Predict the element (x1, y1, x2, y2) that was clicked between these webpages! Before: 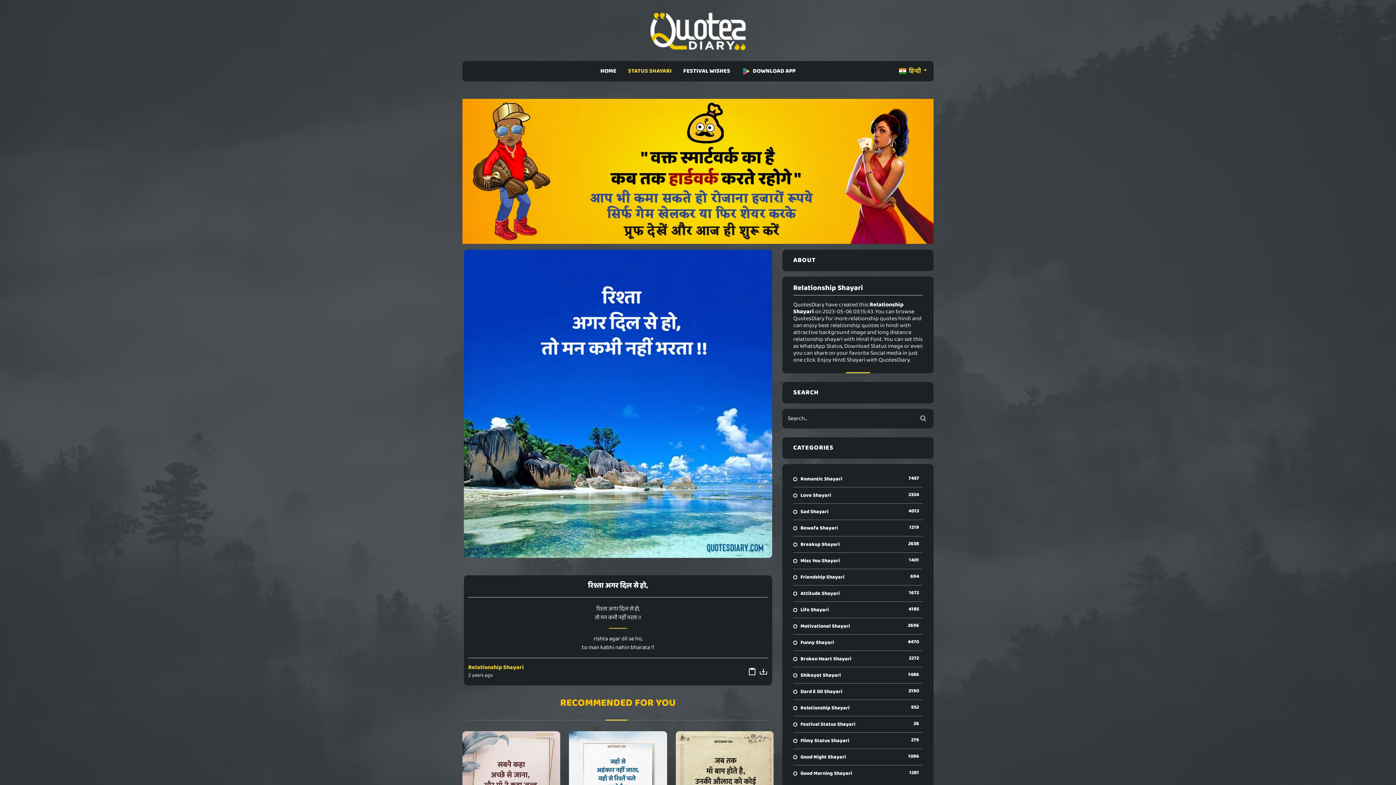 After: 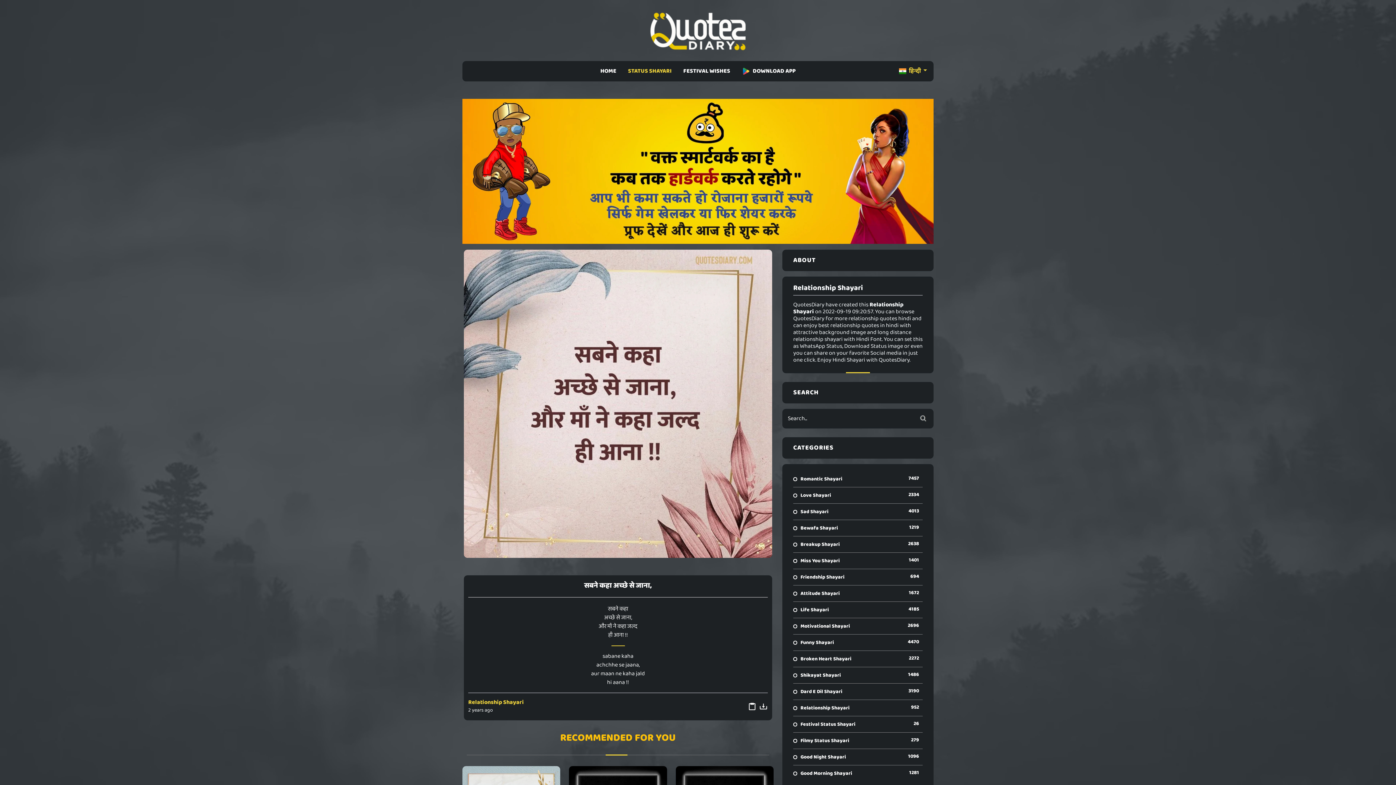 Action: label: सबने कहा
अच्छे से जाना,
और माँ ने कहा जल्द
ही आना !! bbox: (486, 758, 536, 802)